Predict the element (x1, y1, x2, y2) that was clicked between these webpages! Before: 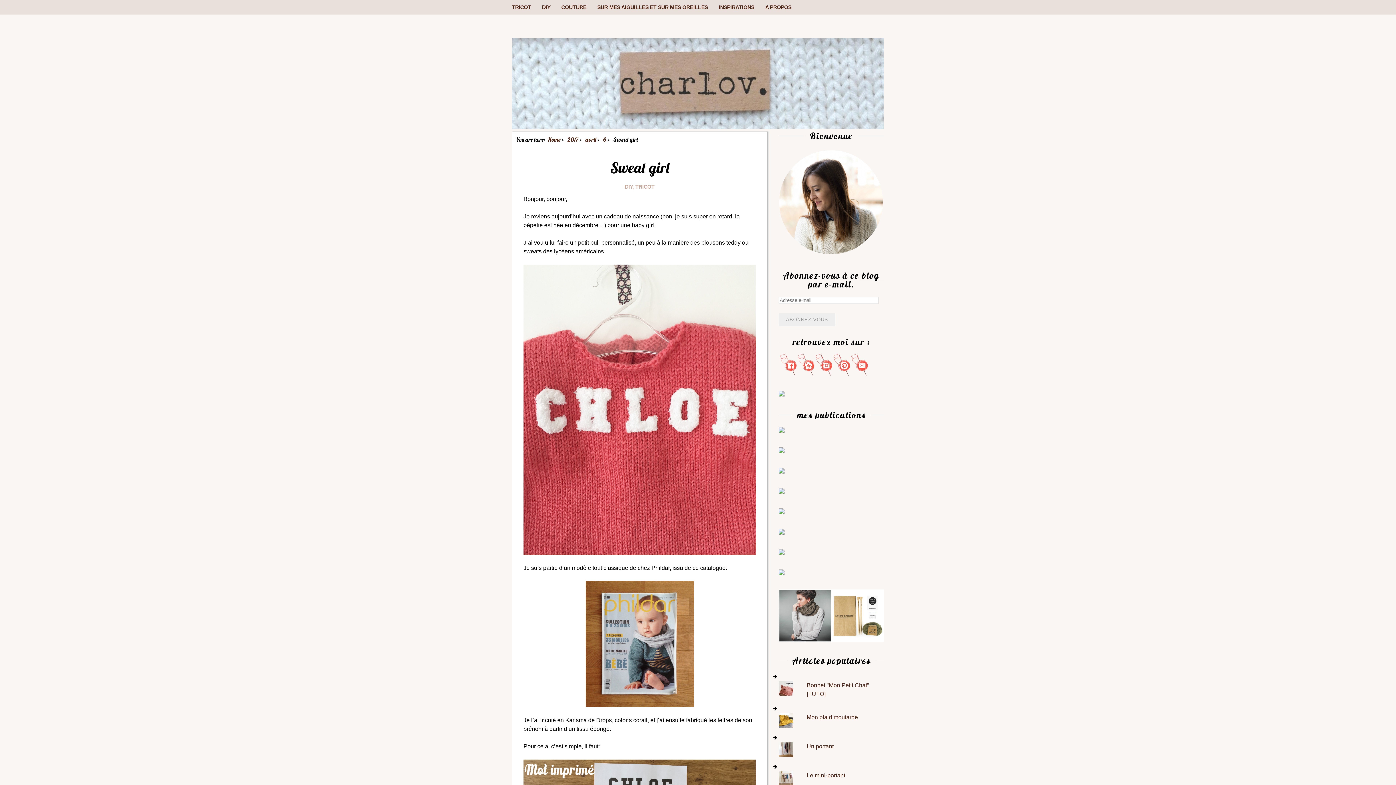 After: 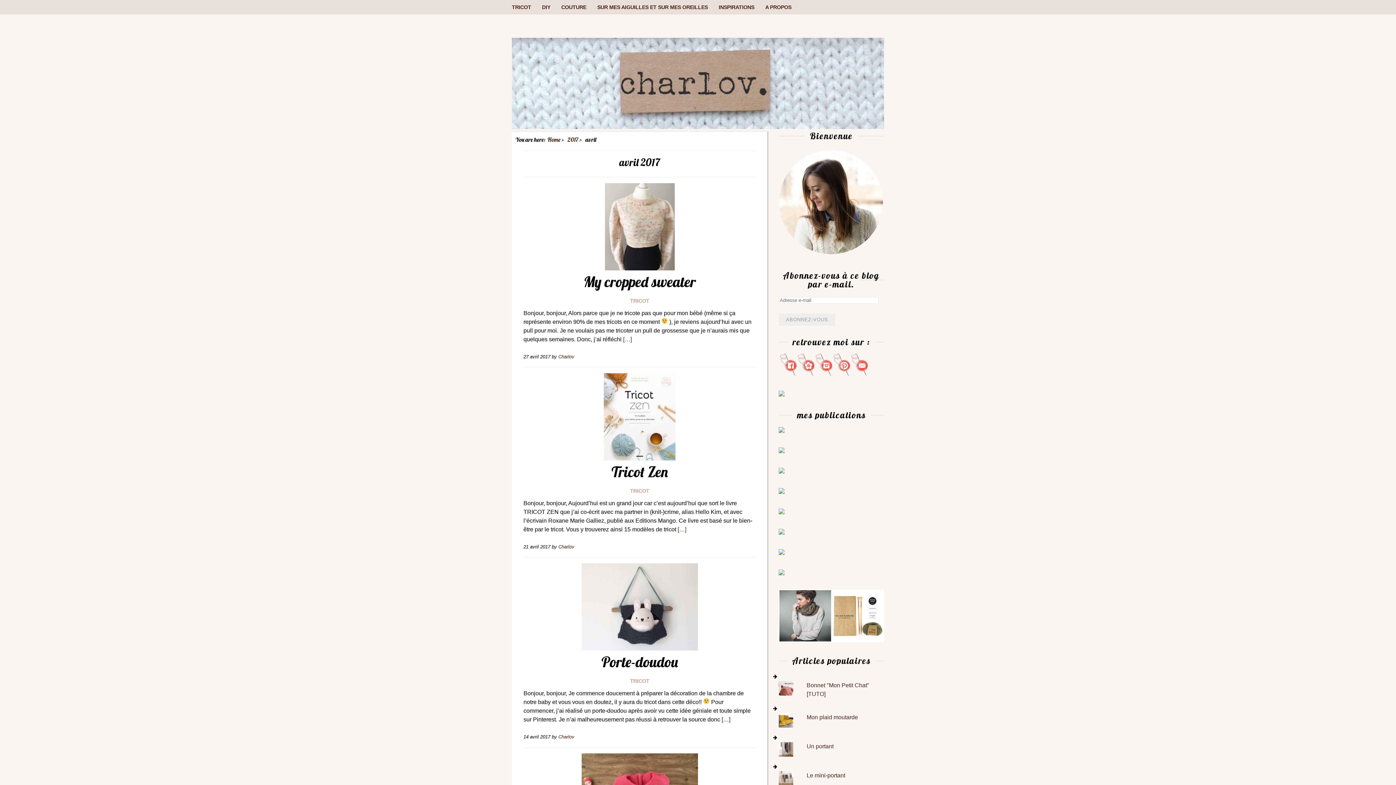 Action: label: avril bbox: (585, 136, 596, 143)